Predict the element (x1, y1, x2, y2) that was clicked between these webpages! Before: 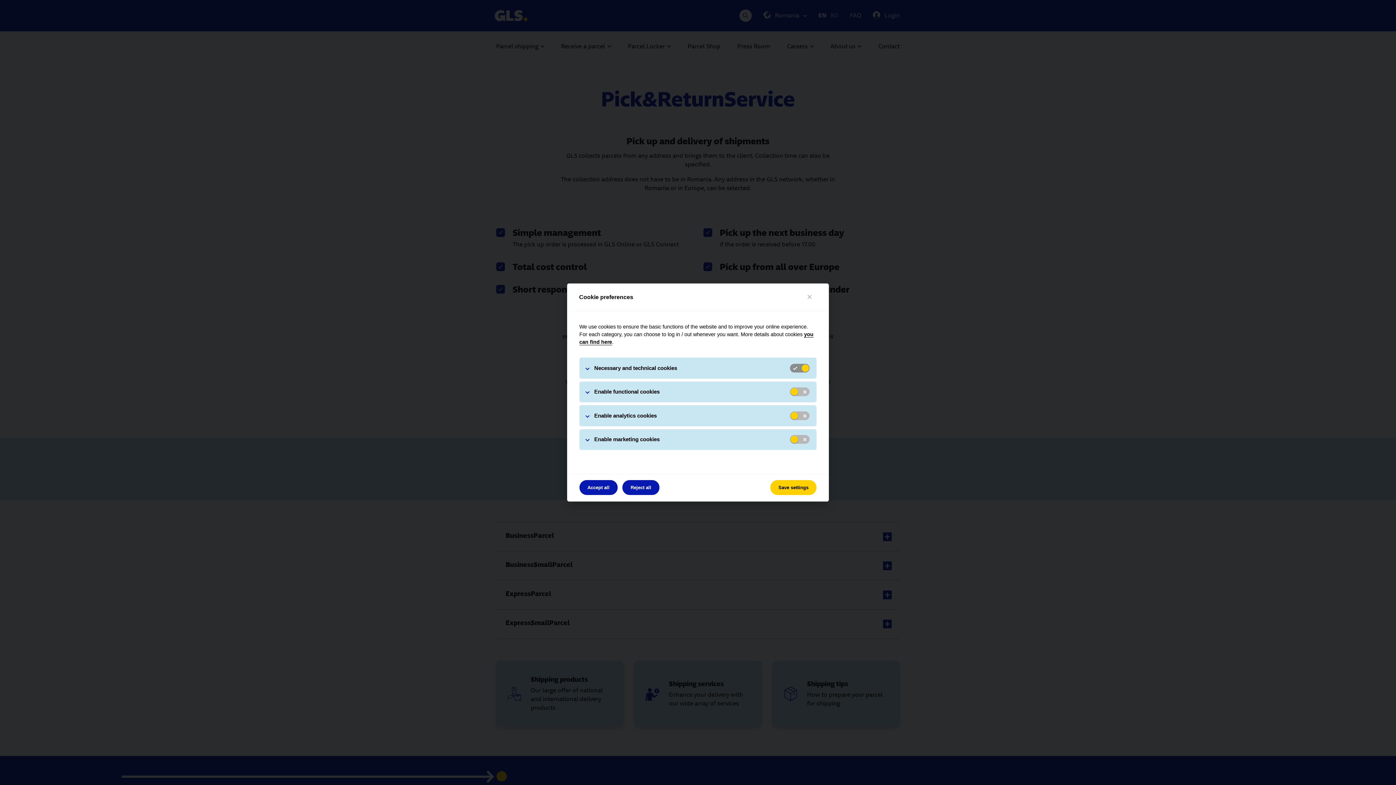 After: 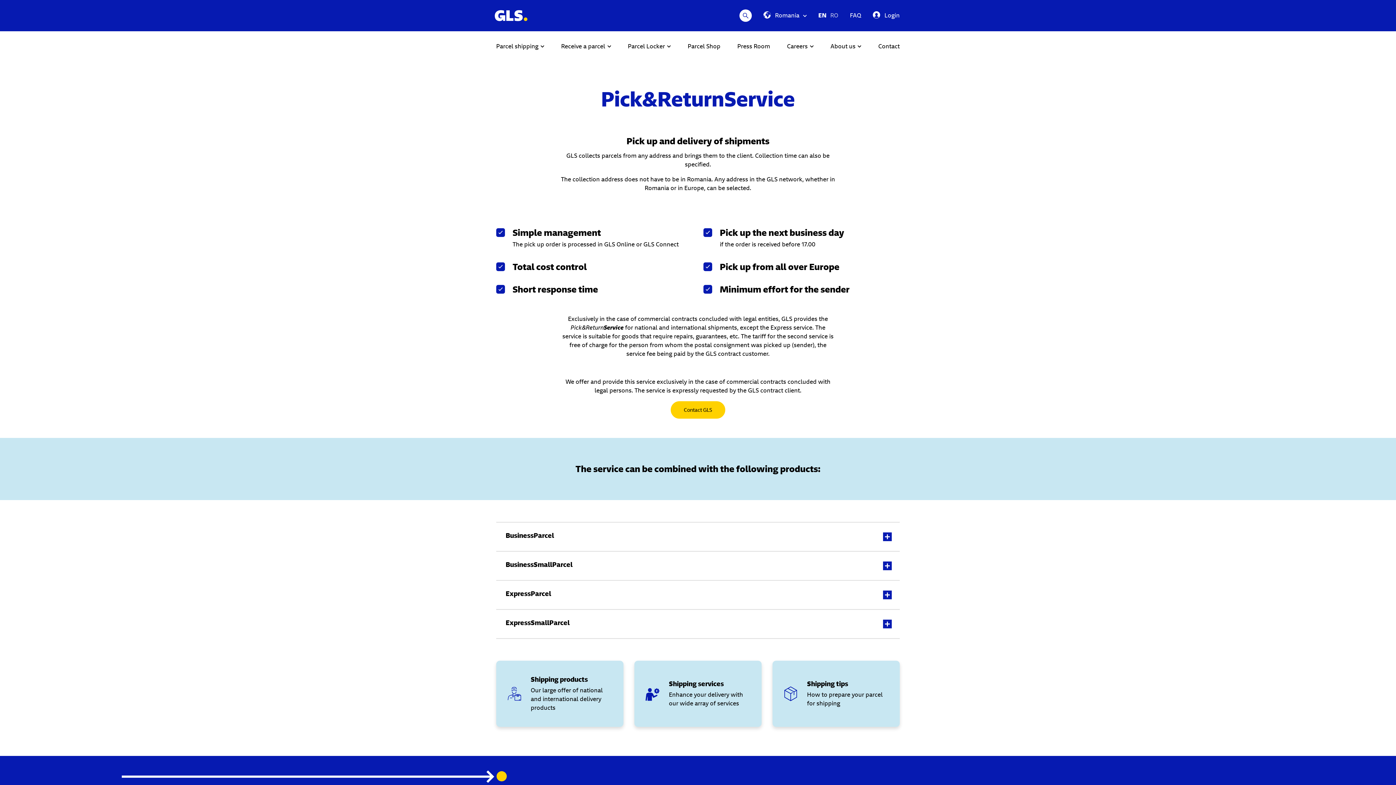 Action: label: Accept all bbox: (579, 480, 617, 495)